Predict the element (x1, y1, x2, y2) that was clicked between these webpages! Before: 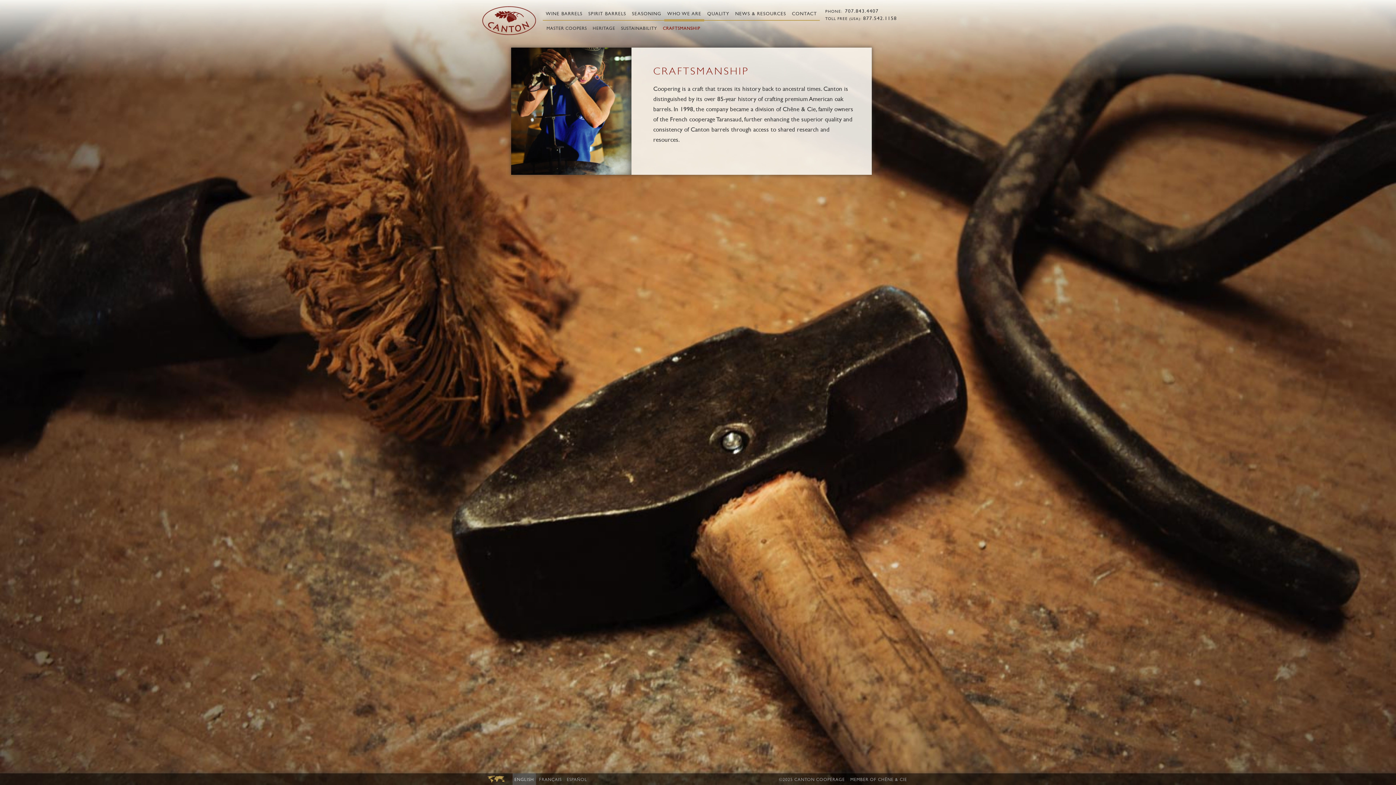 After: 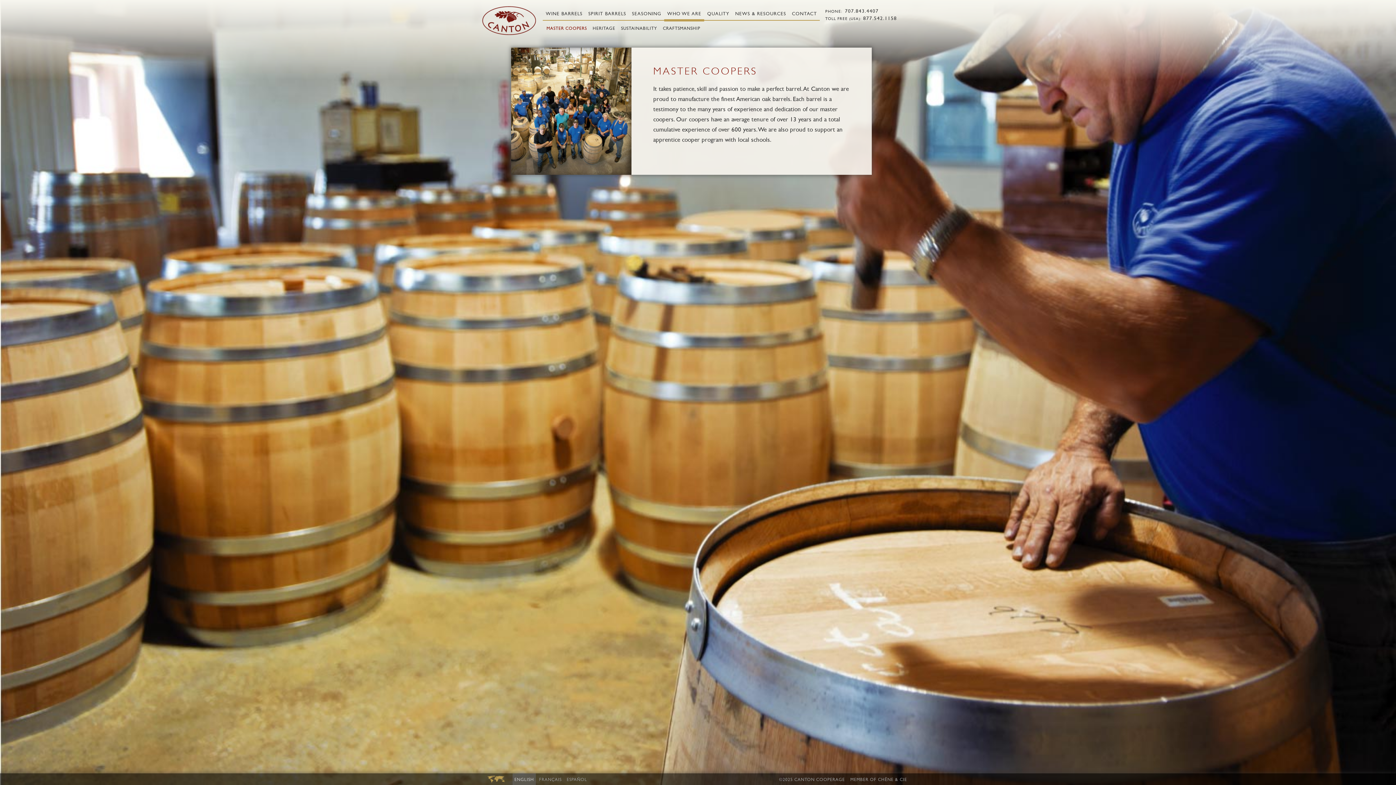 Action: label: WHO WE ARE bbox: (664, 7, 704, 21)